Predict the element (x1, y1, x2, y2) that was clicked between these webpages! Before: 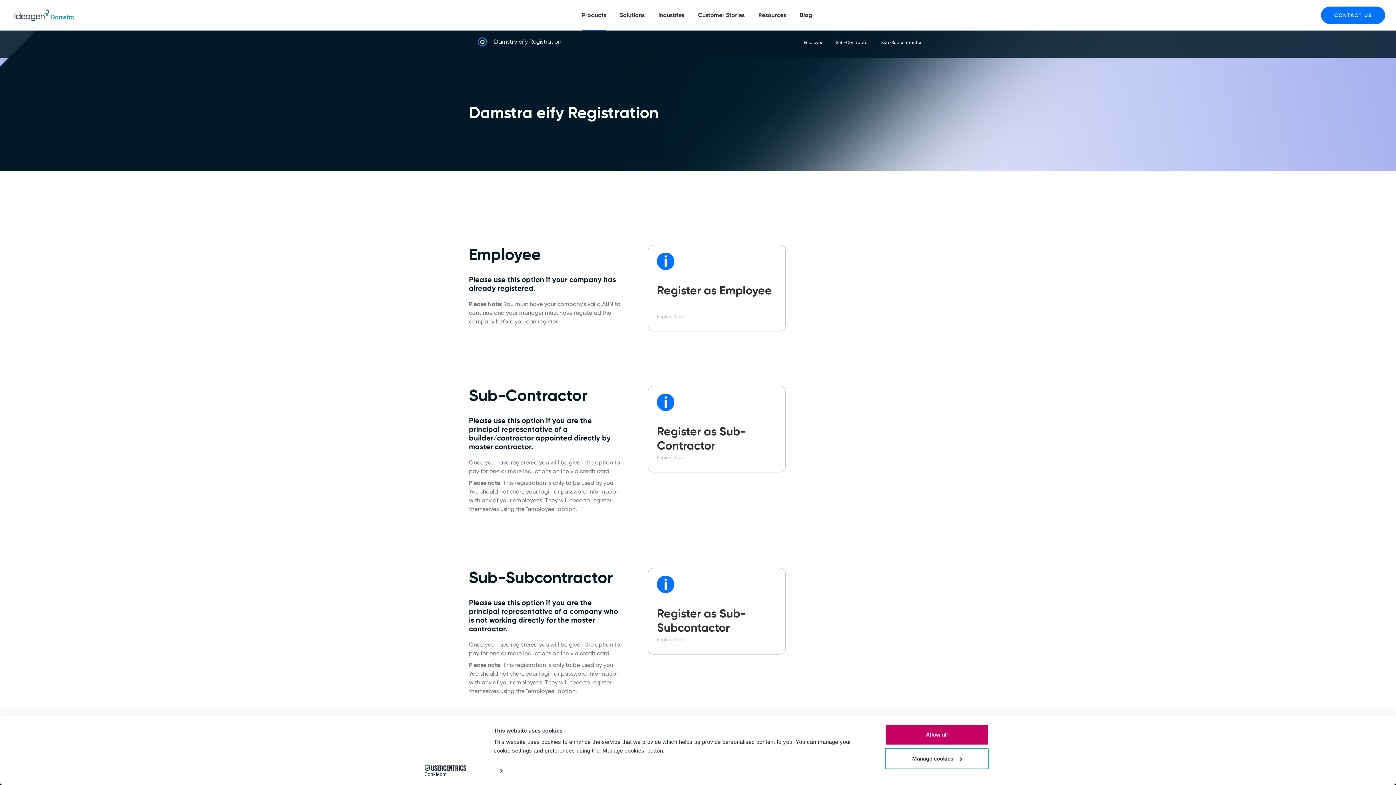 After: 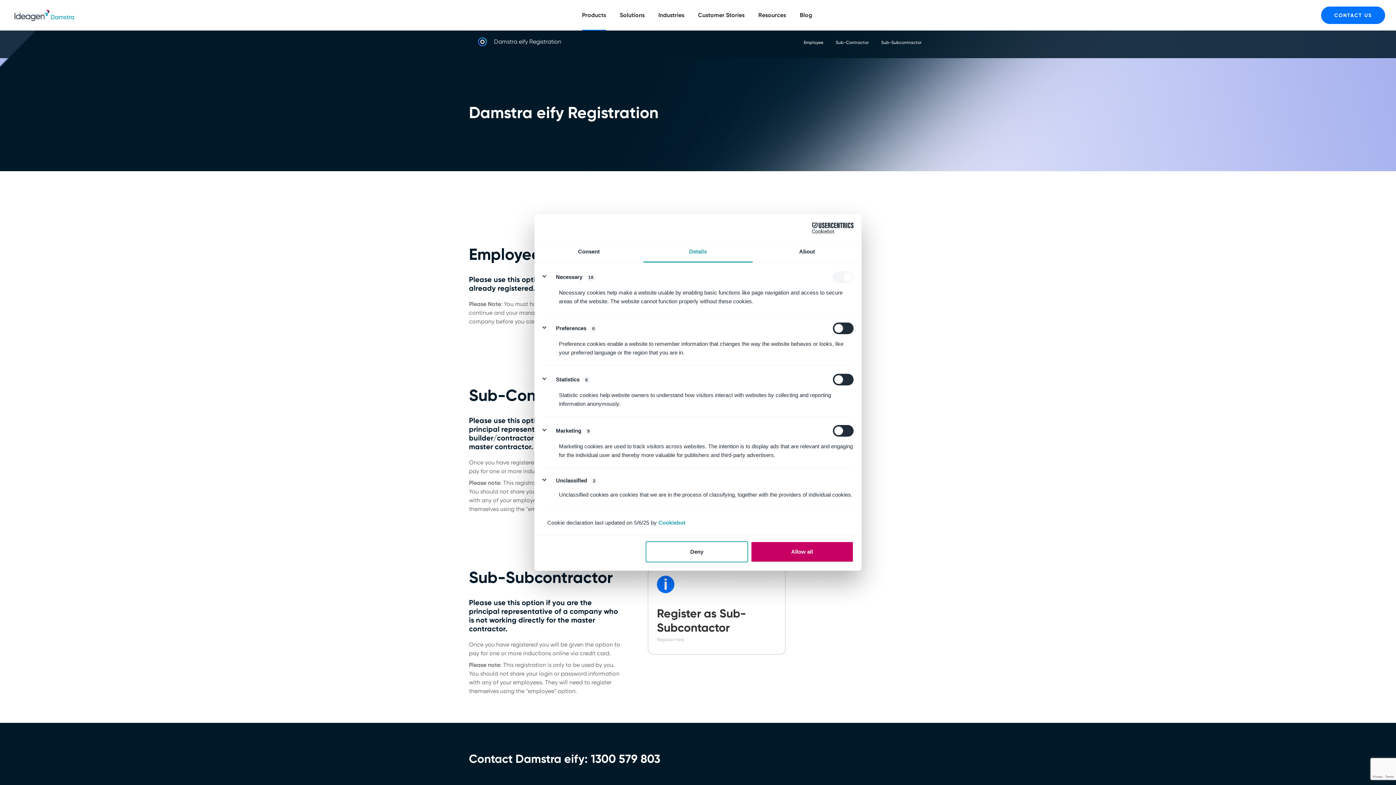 Action: bbox: (885, 748, 989, 769) label: Manage cookies